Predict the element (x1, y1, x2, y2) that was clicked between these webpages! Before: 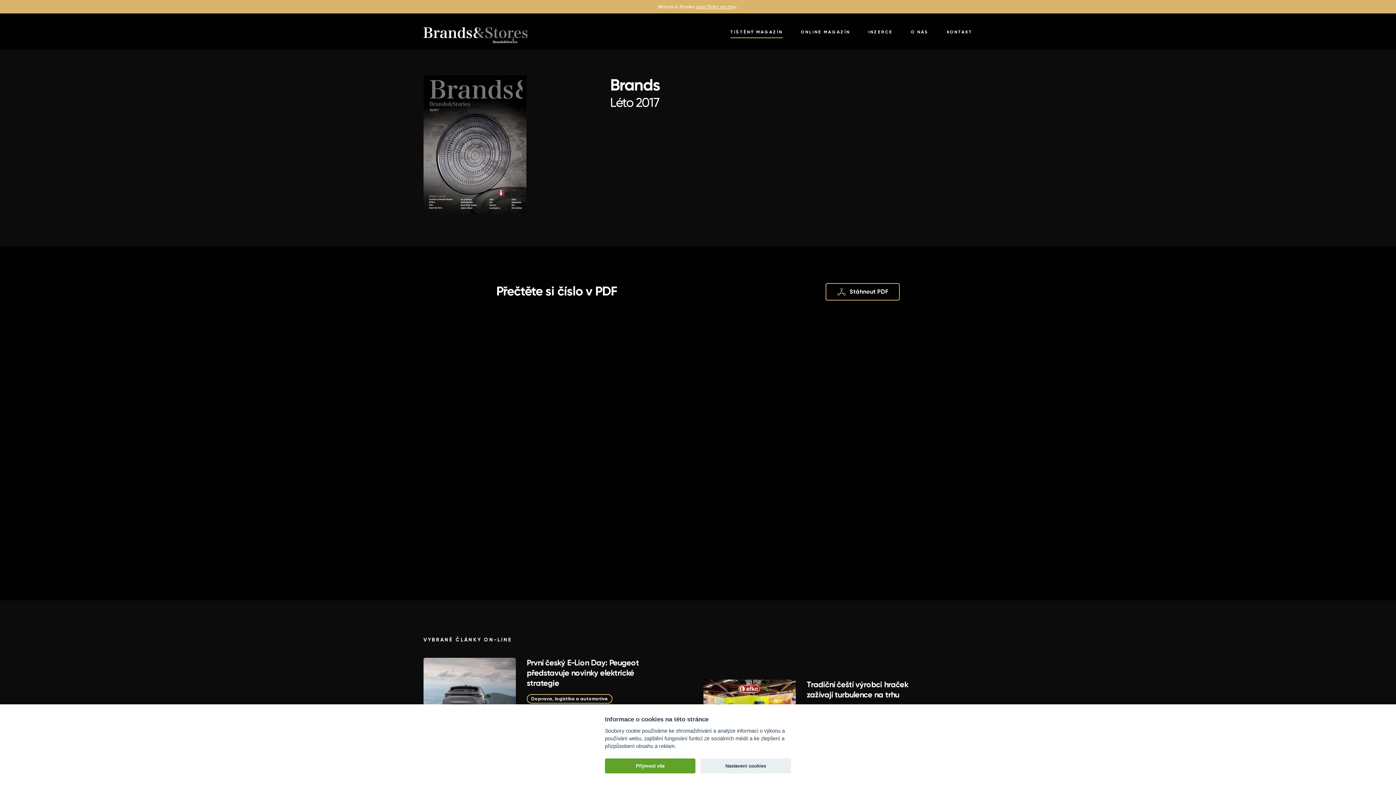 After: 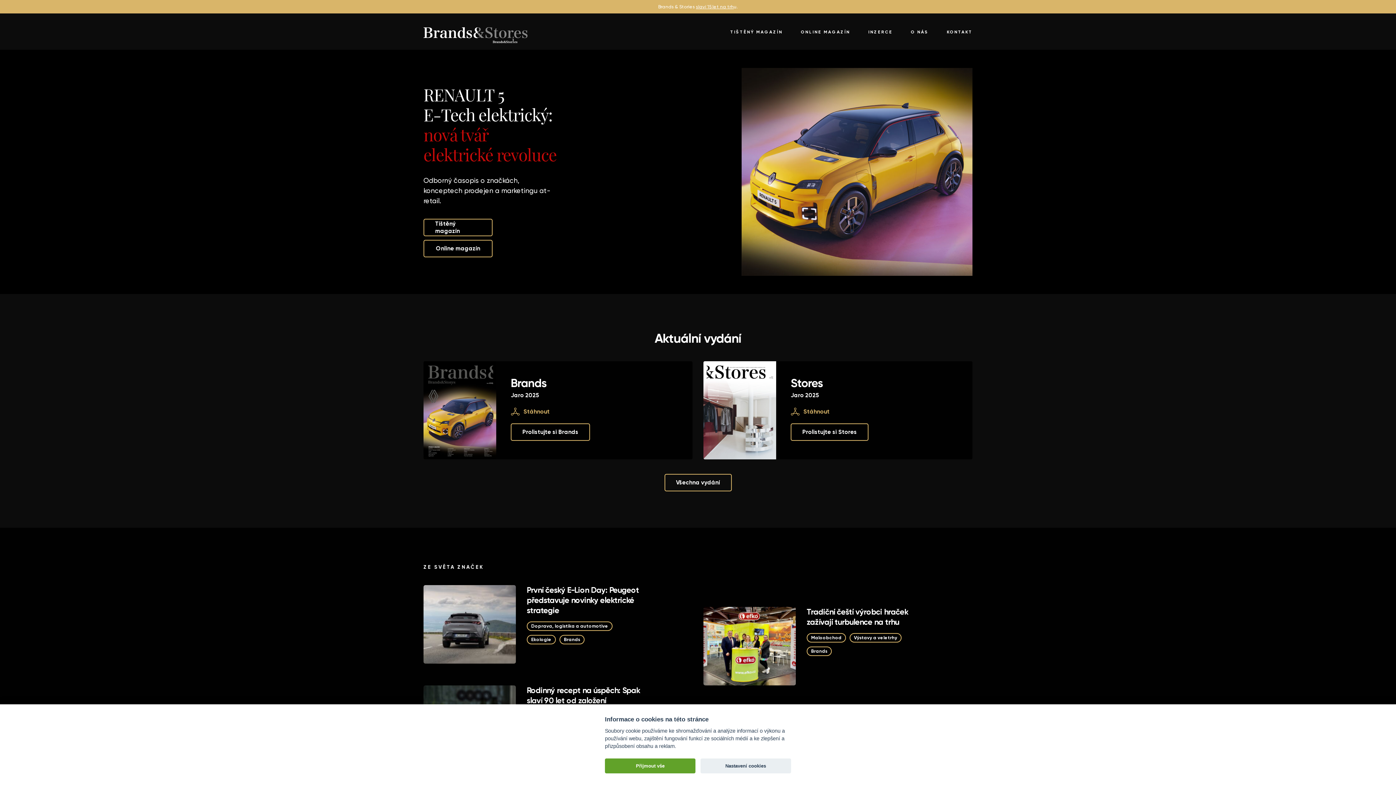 Action: bbox: (423, 27, 527, 43)